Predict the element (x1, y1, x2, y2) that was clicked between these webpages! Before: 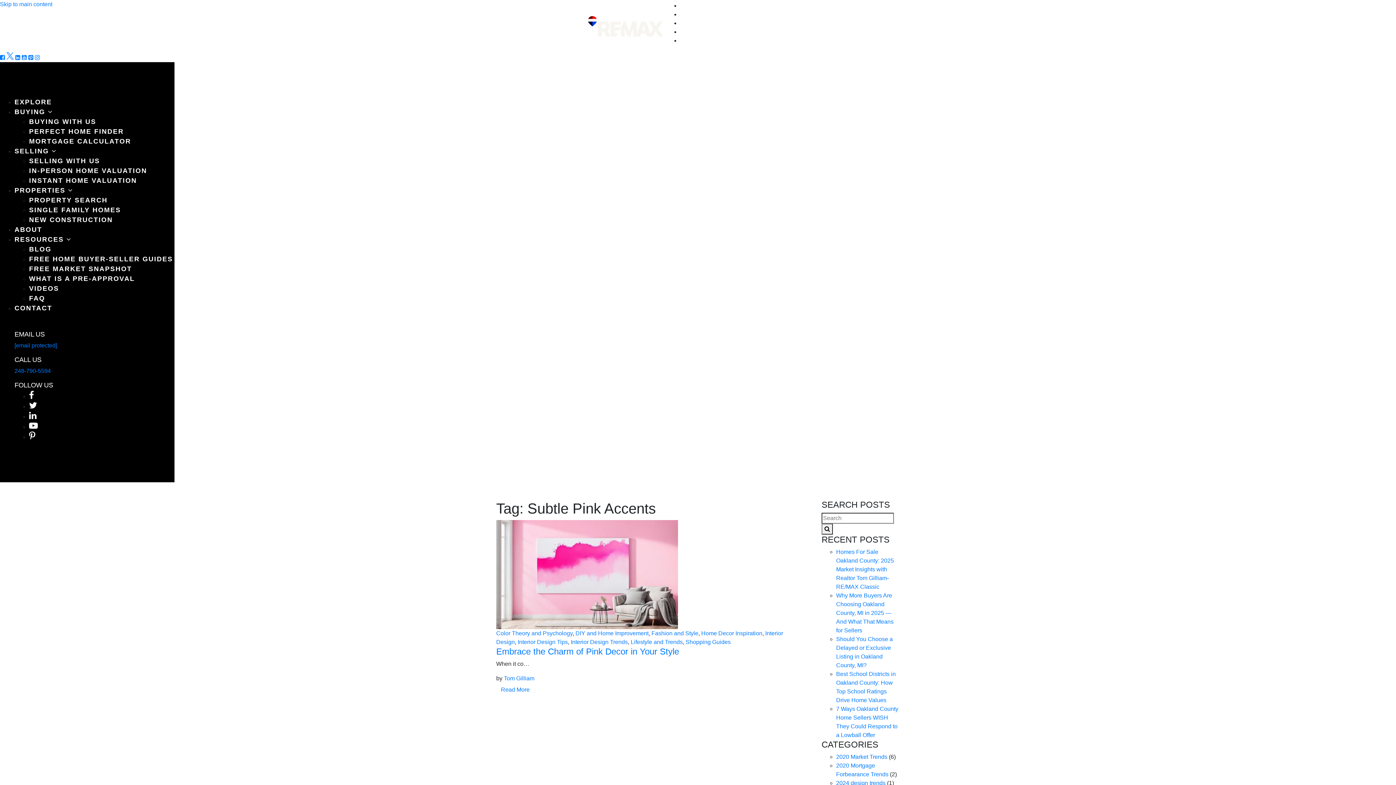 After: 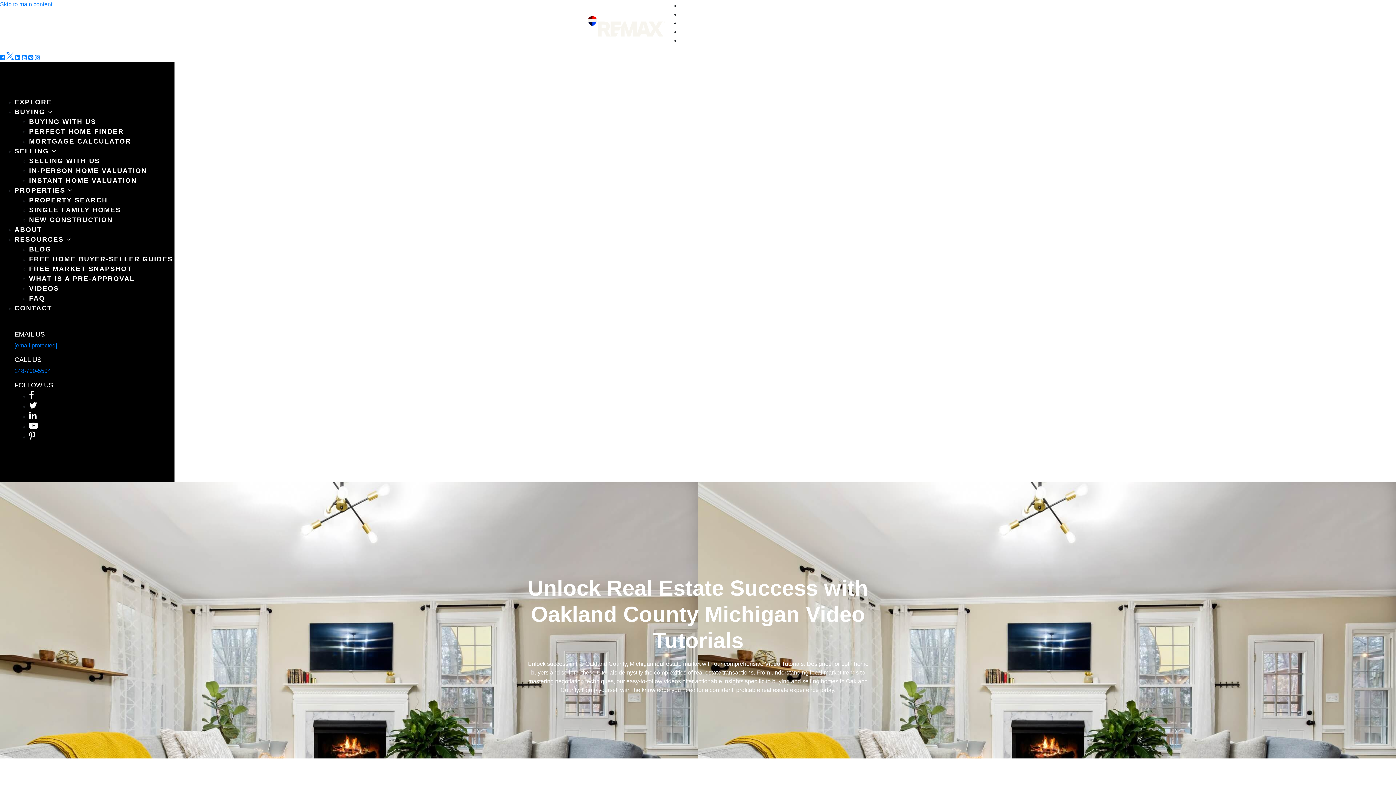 Action: bbox: (29, 284, 59, 292) label: VIDEOS